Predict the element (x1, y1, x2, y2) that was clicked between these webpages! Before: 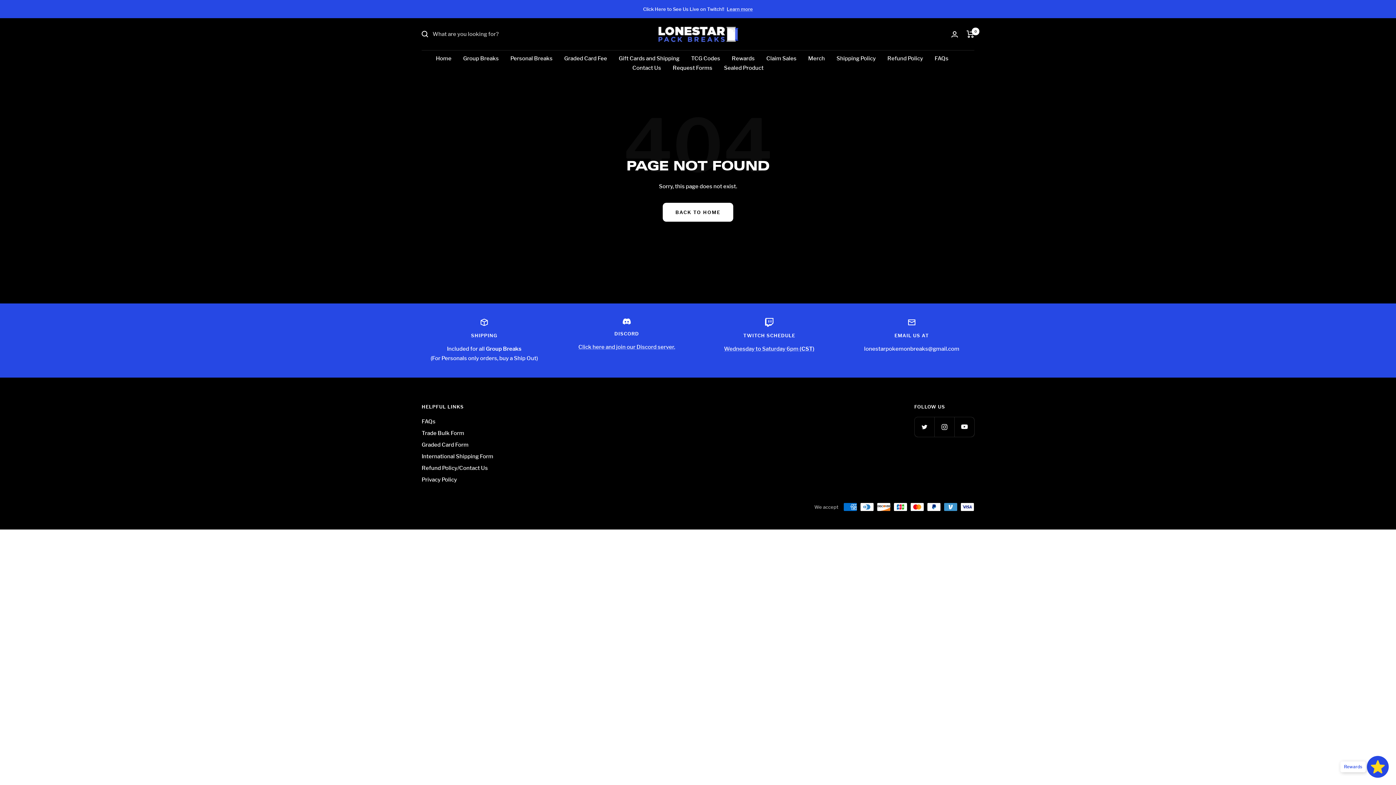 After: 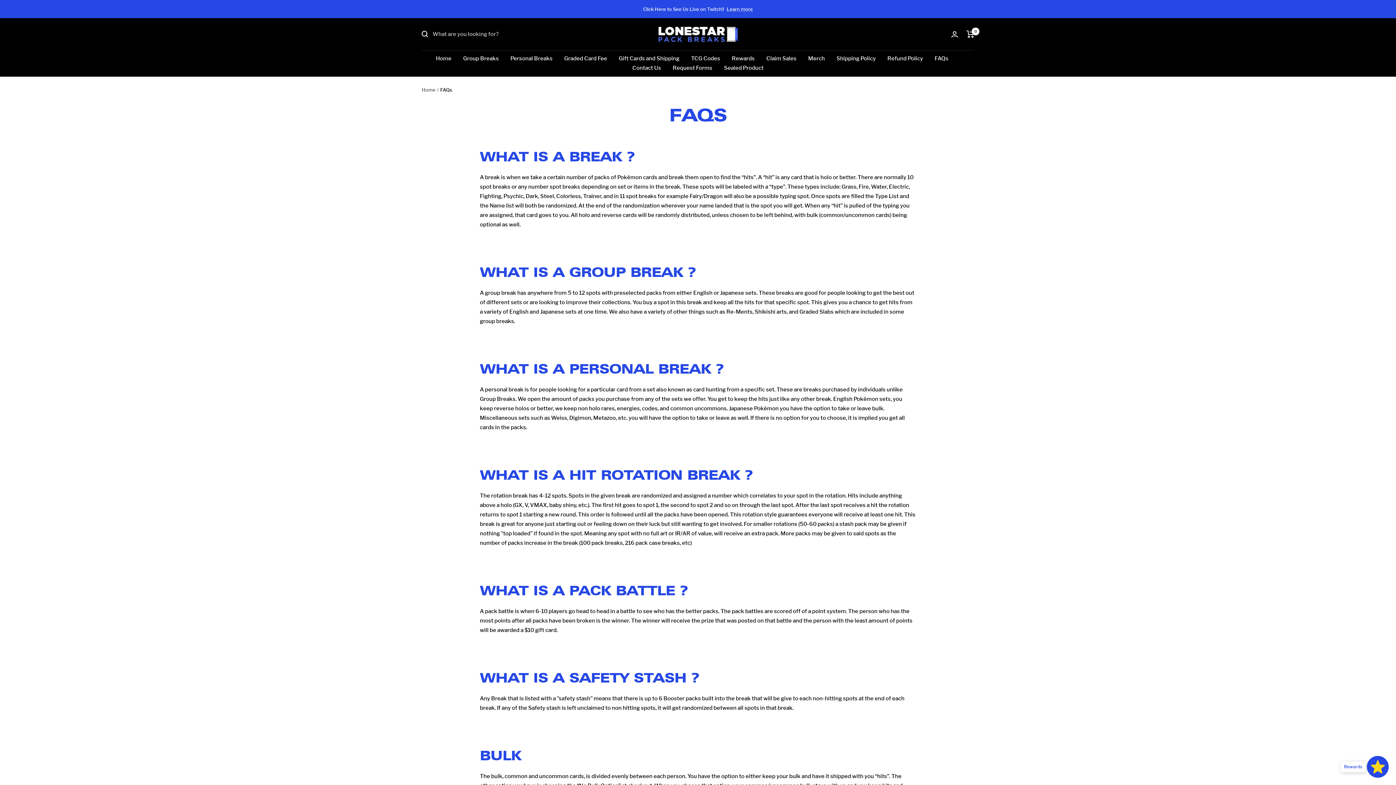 Action: bbox: (934, 53, 948, 63) label: FAQs